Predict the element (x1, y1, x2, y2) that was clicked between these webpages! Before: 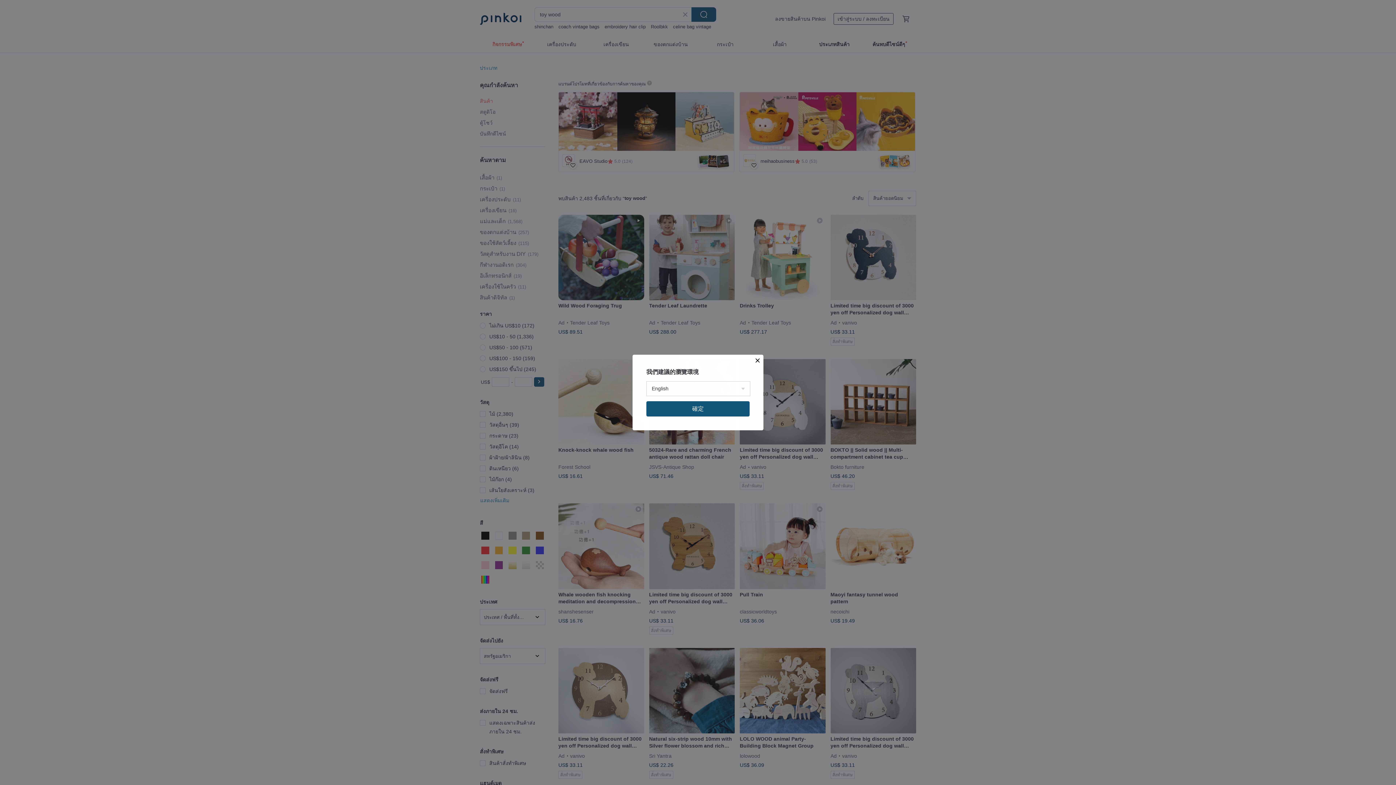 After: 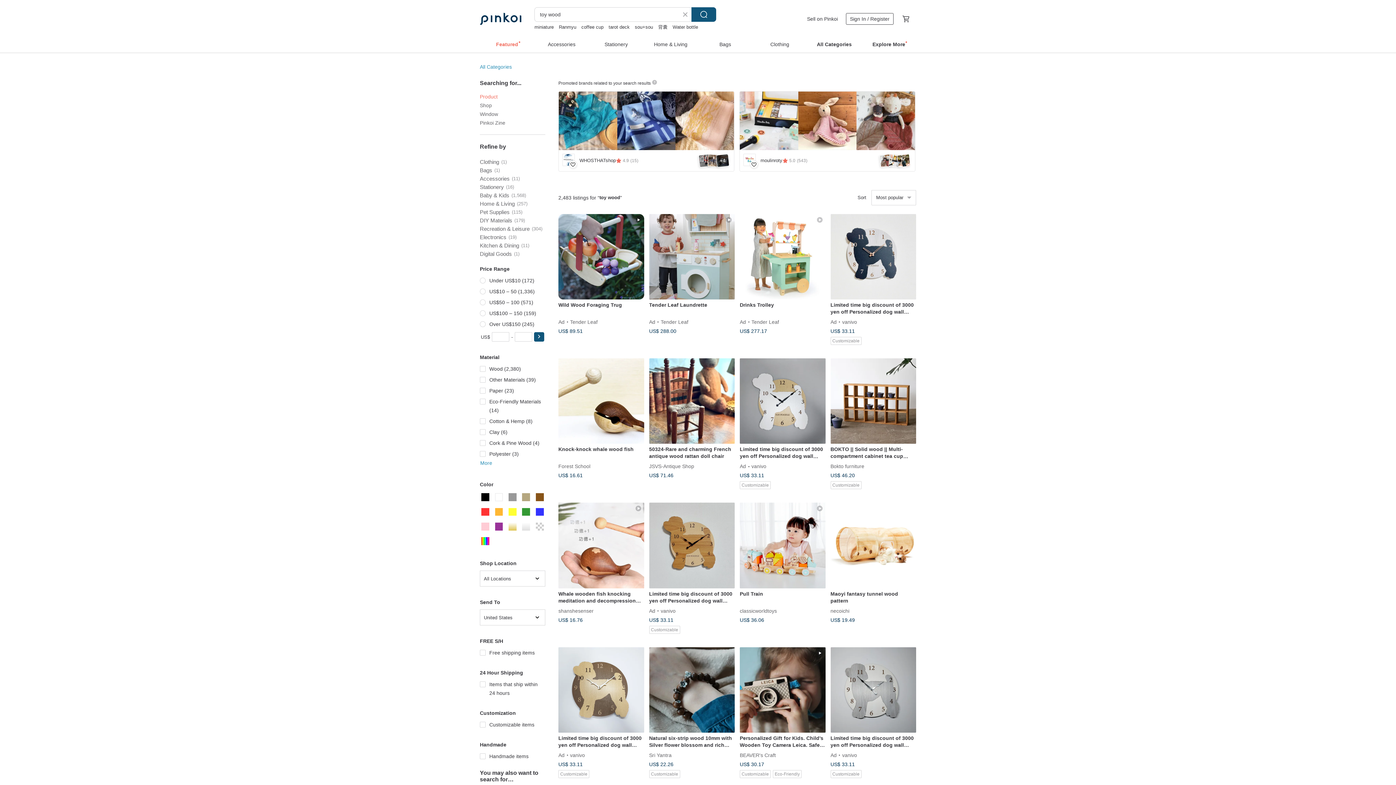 Action: bbox: (646, 401, 749, 416) label: 確定